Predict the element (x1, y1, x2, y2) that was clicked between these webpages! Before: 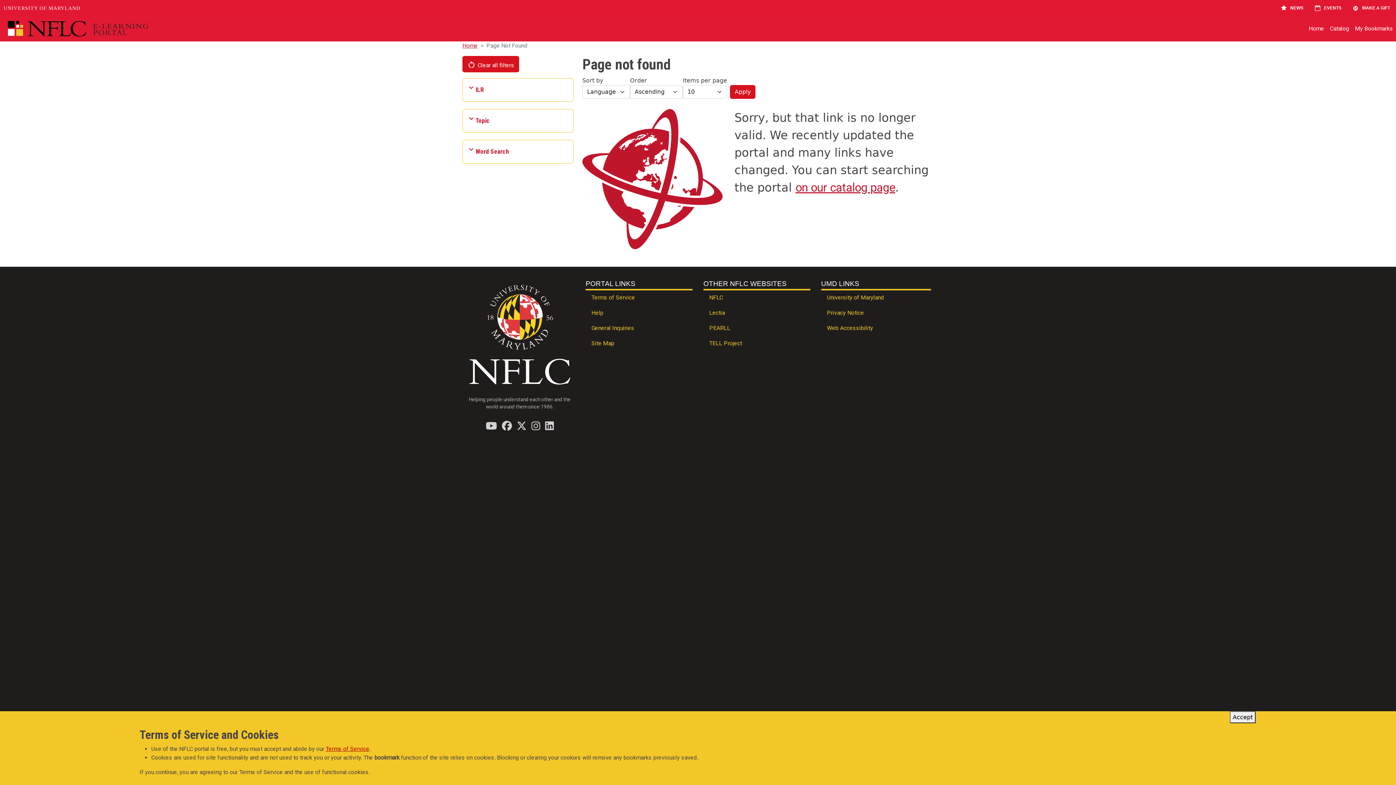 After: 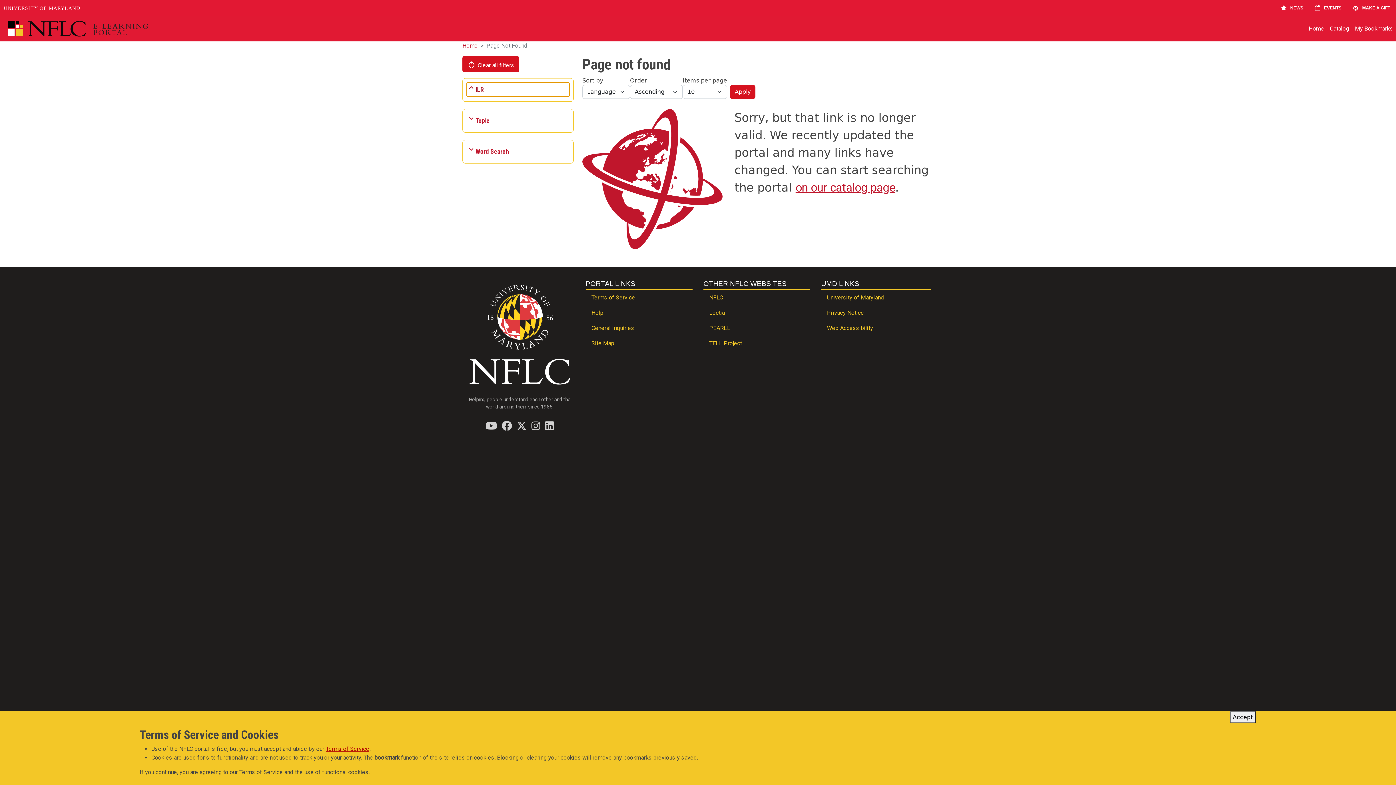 Action: label: ILR bbox: (466, 82, 569, 96)